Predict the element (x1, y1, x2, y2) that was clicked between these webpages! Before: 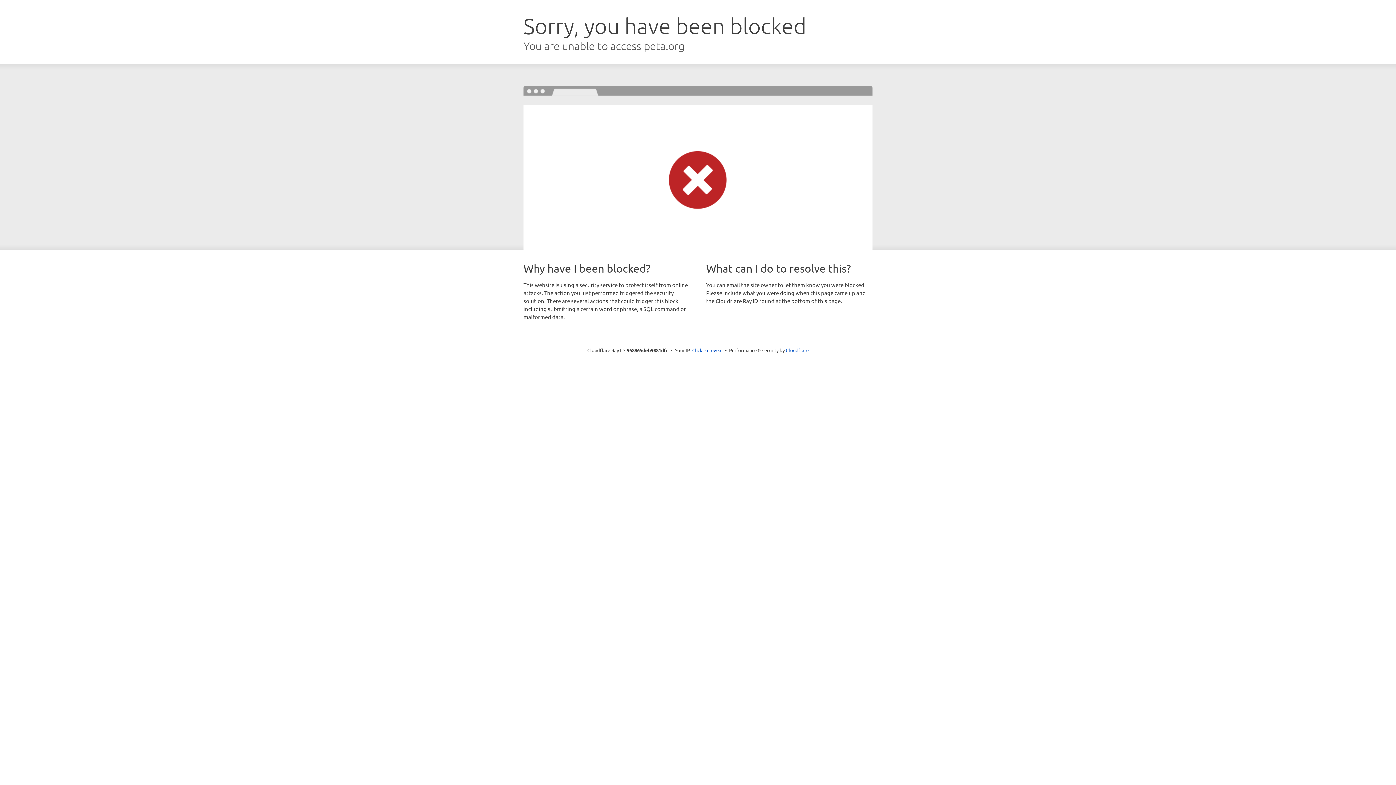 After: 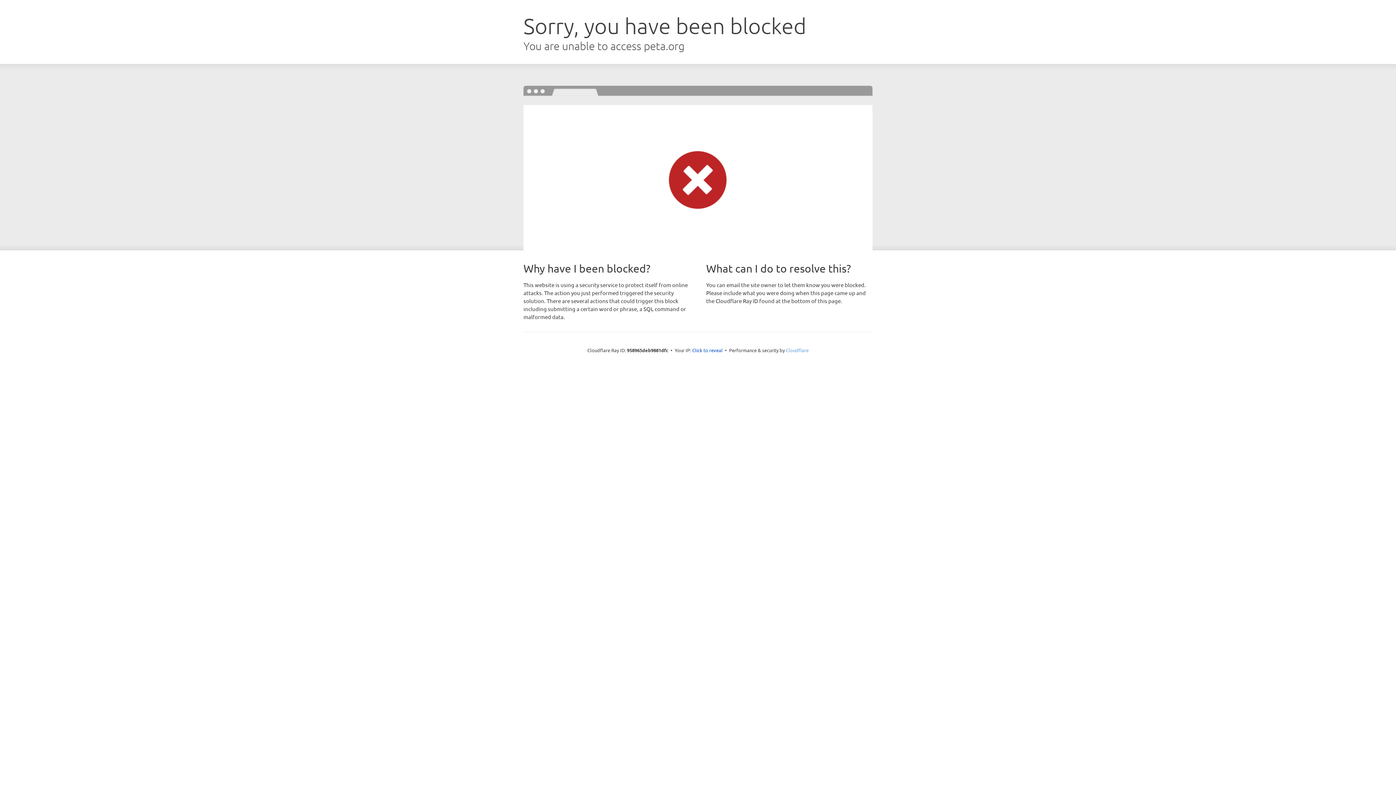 Action: bbox: (786, 347, 808, 353) label: Cloudflare